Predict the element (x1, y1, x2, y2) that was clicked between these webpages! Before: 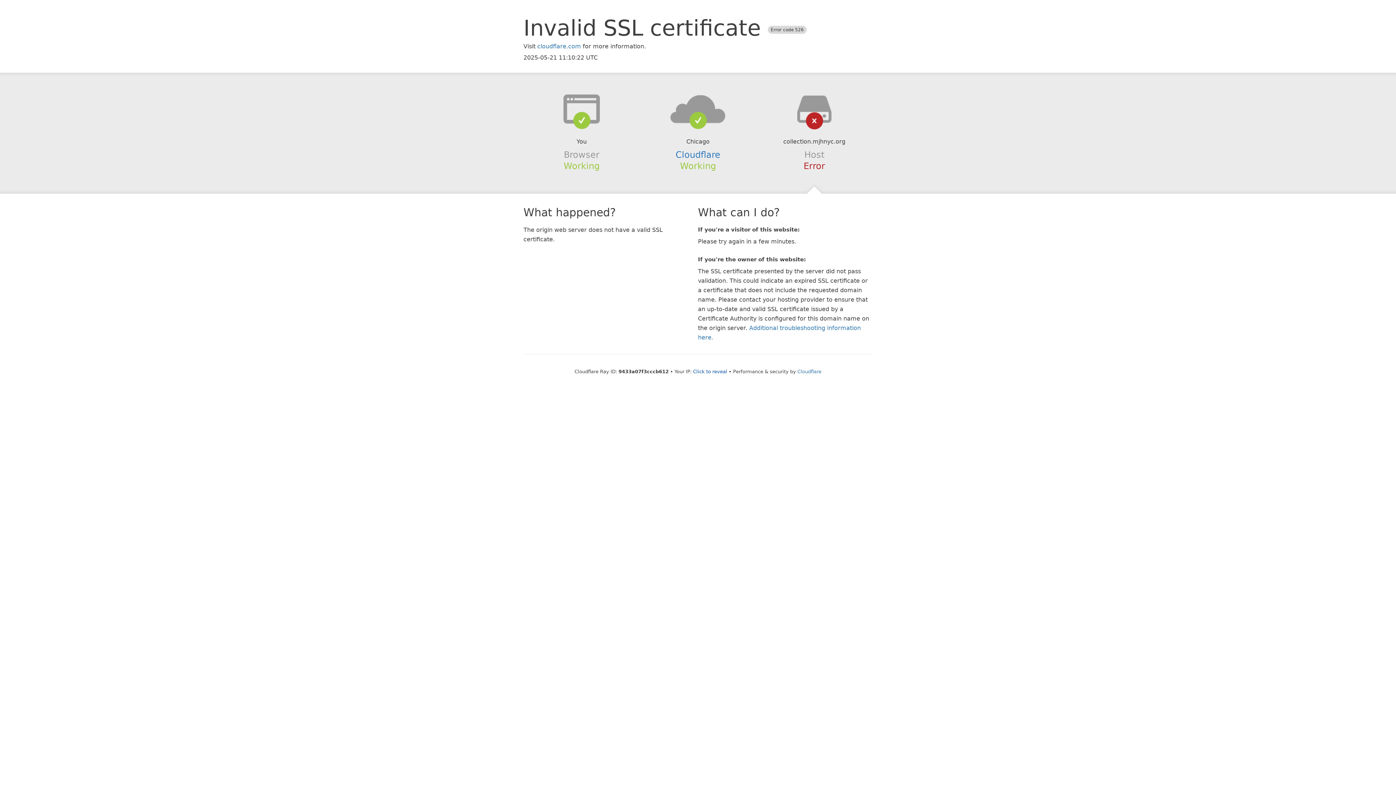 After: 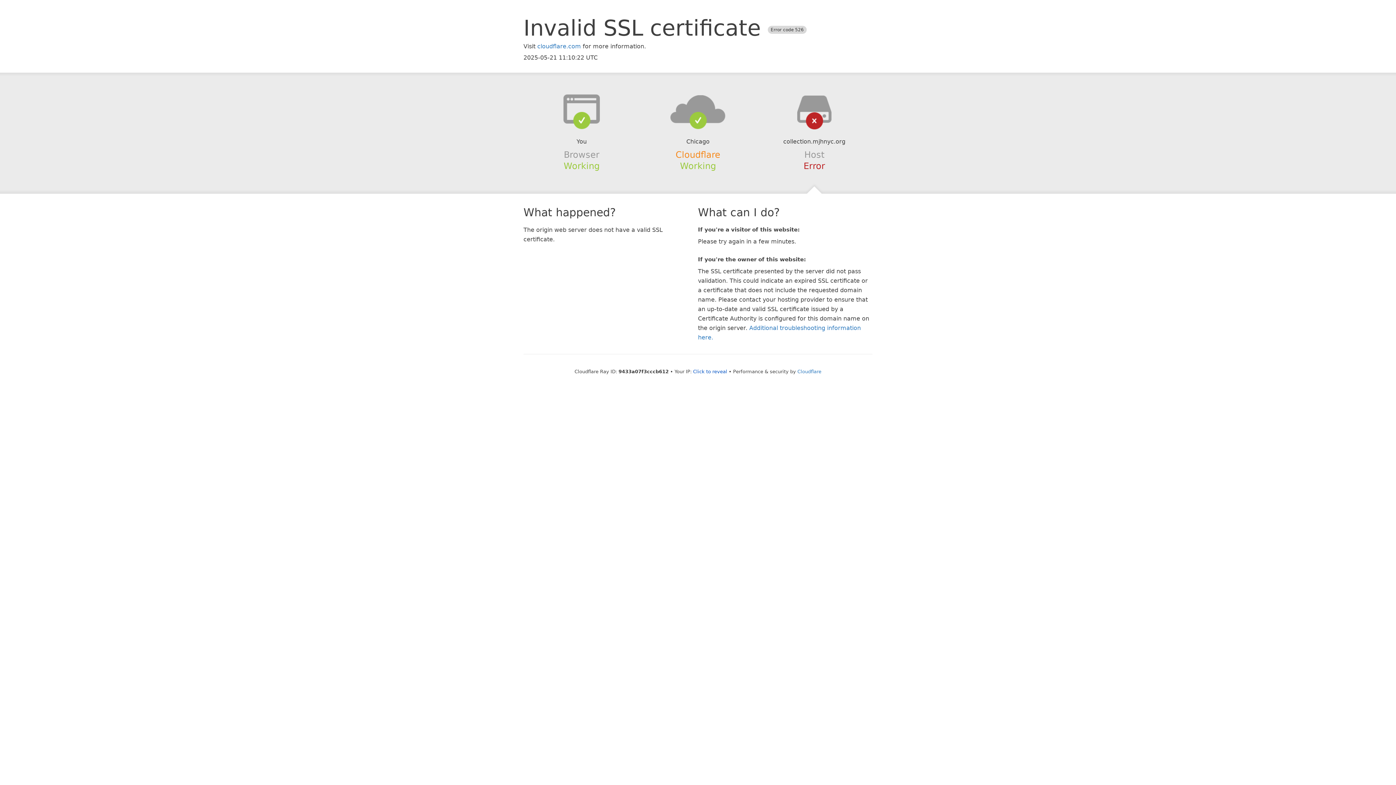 Action: label: Cloudflare bbox: (675, 149, 720, 159)